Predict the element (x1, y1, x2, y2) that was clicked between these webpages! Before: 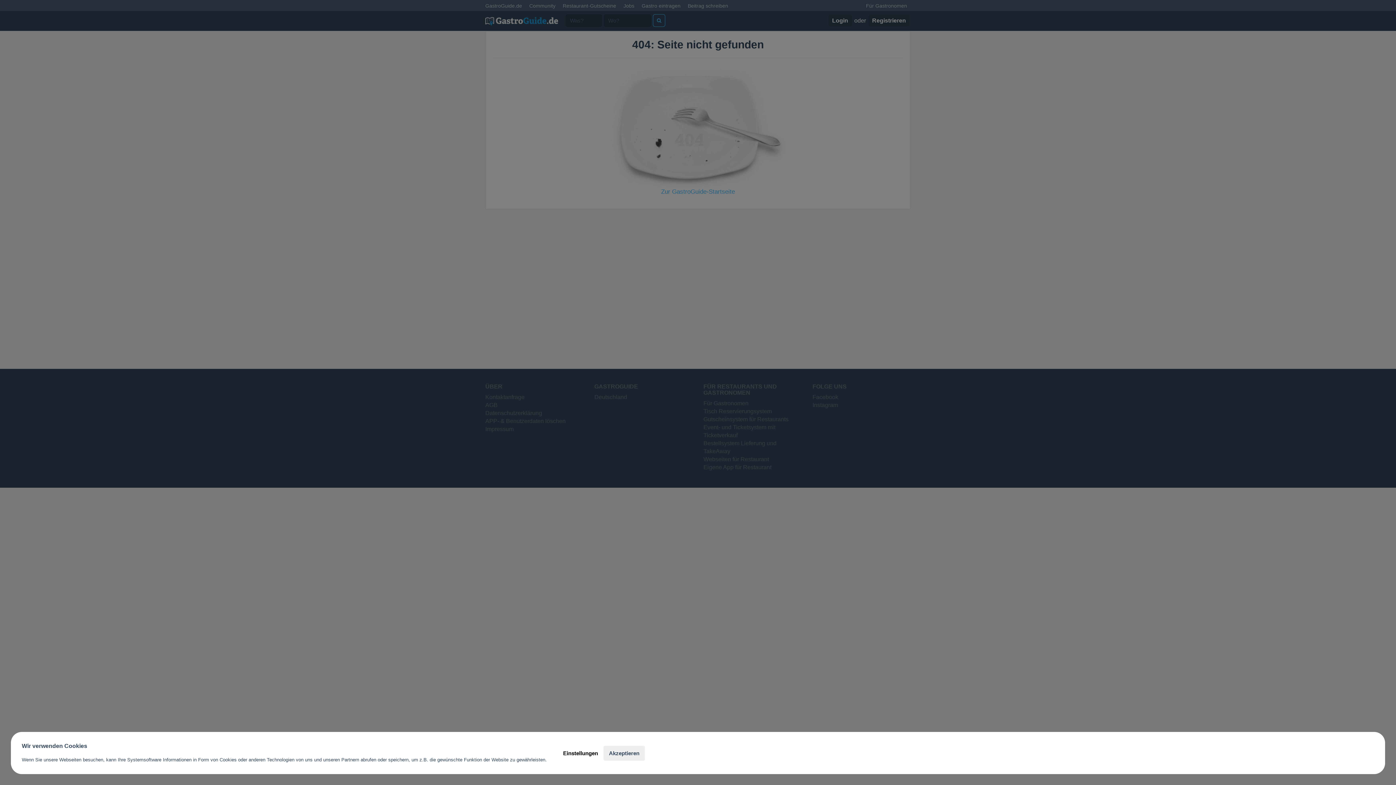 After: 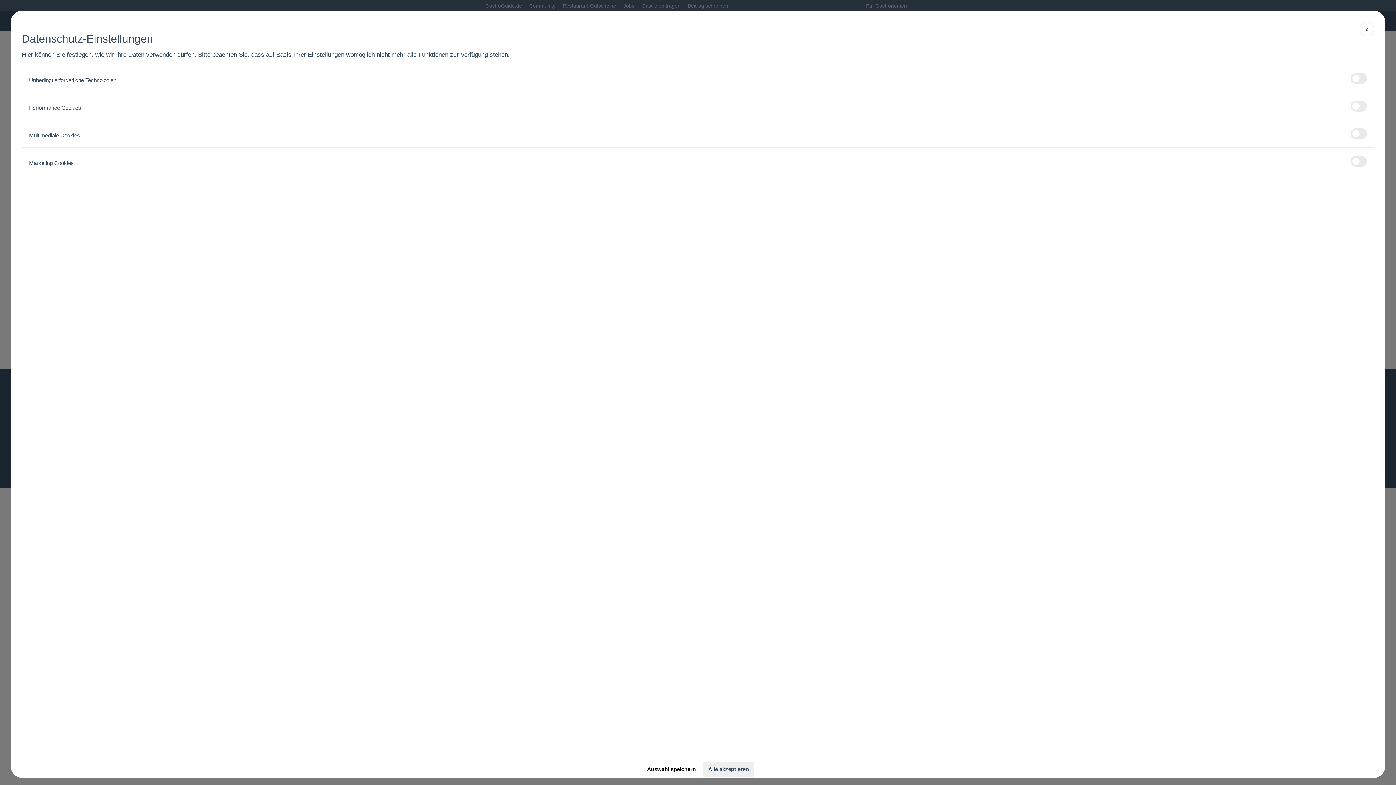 Action: label: Einstellungen bbox: (557, 746, 603, 760)